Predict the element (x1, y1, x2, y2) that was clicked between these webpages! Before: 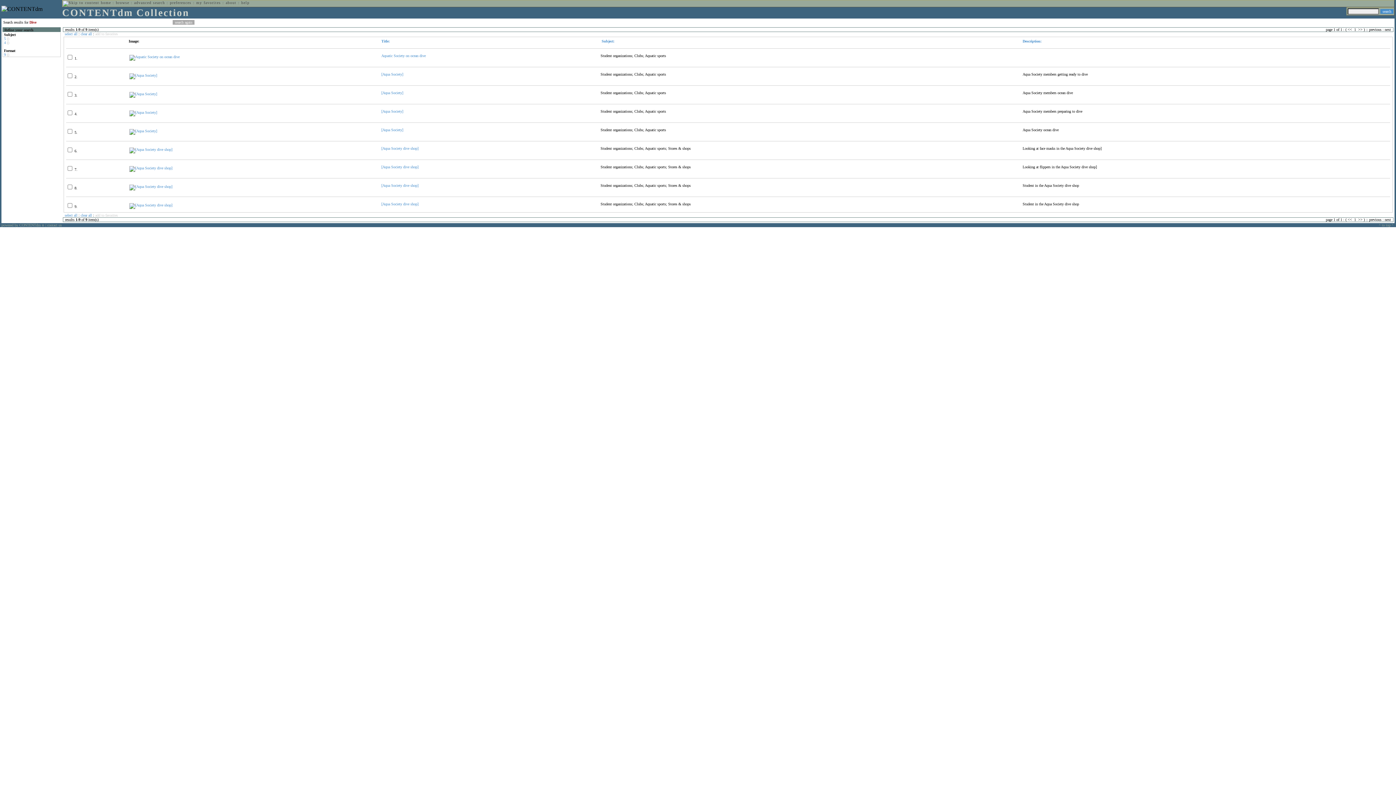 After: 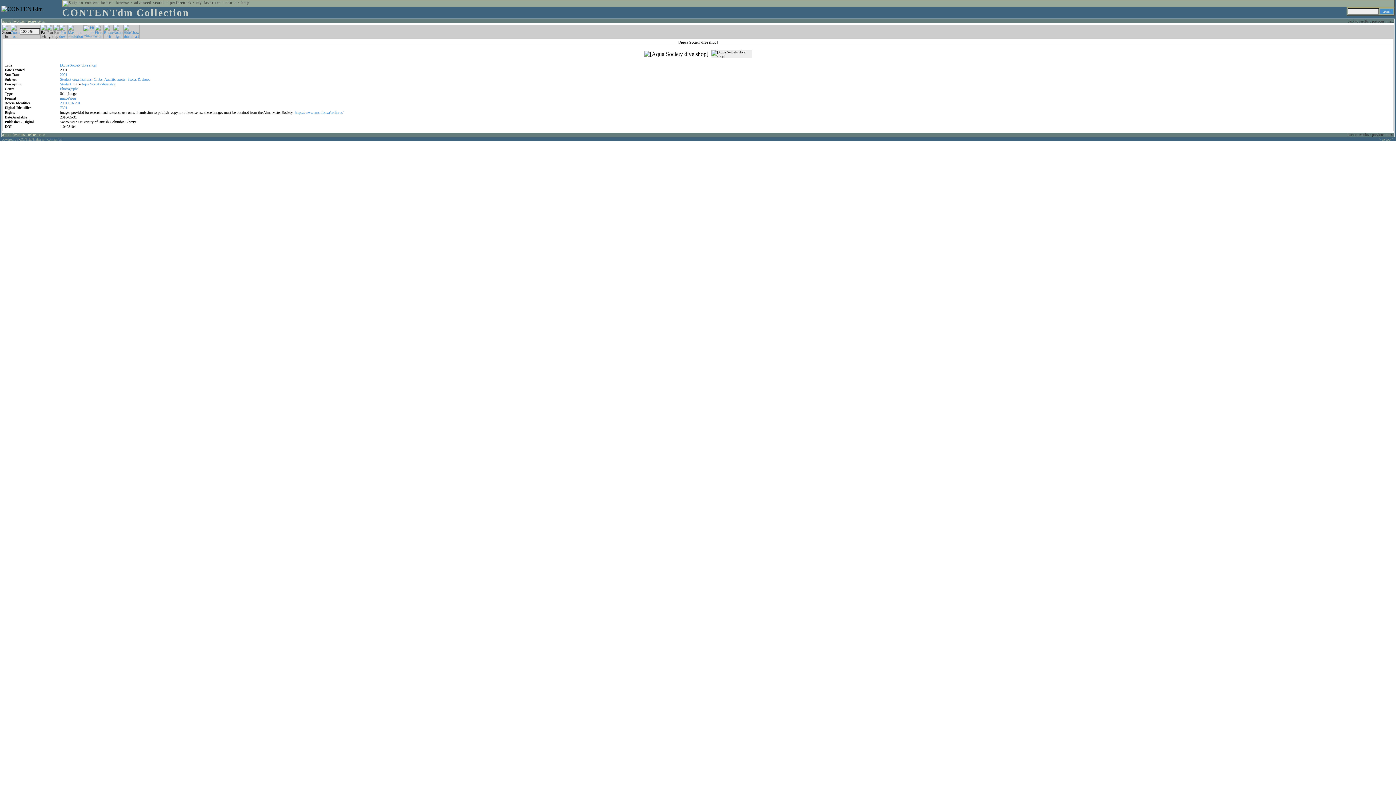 Action: bbox: (129, 203, 172, 207)